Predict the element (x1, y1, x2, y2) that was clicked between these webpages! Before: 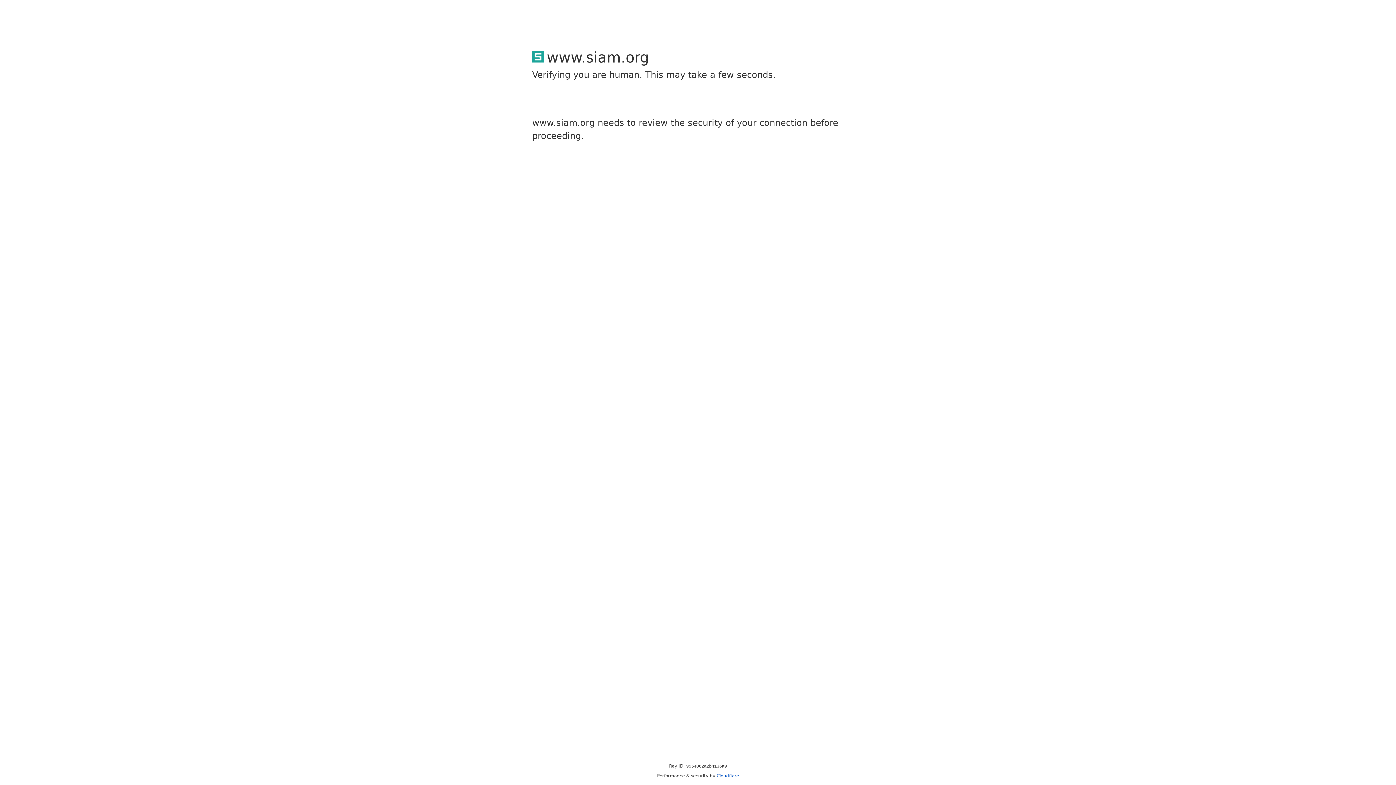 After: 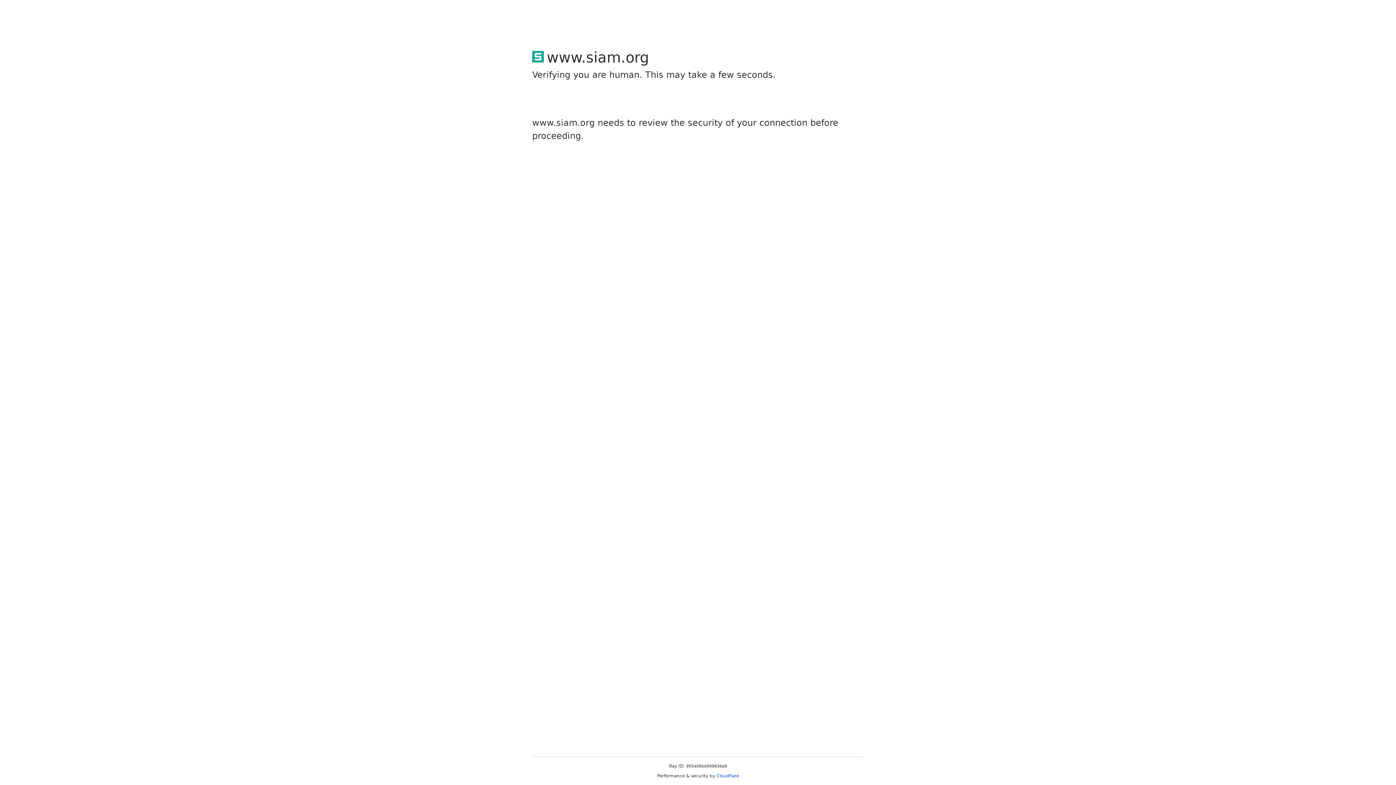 Action: bbox: (716, 773, 739, 778) label: Cloudflare